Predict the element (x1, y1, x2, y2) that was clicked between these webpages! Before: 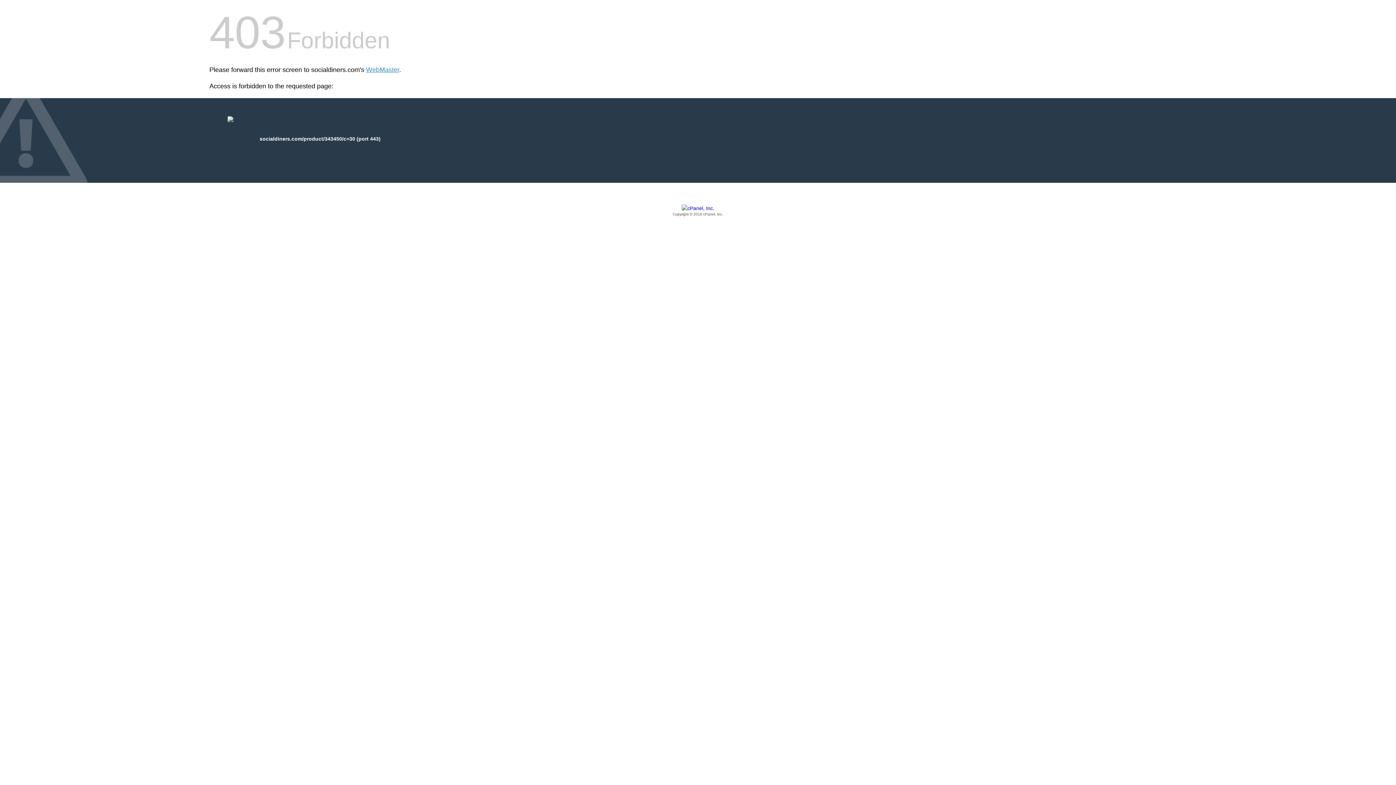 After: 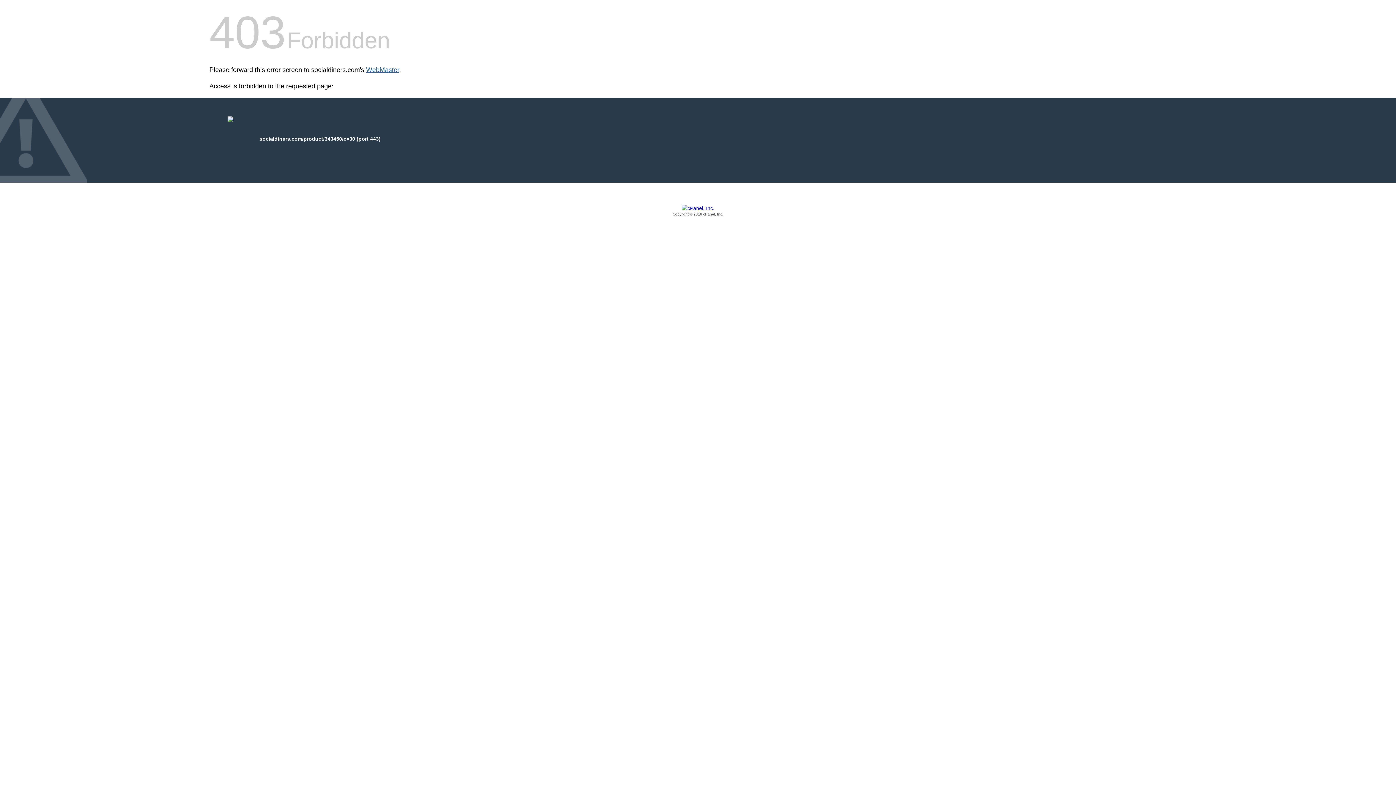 Action: bbox: (366, 66, 399, 73) label: WebMaster